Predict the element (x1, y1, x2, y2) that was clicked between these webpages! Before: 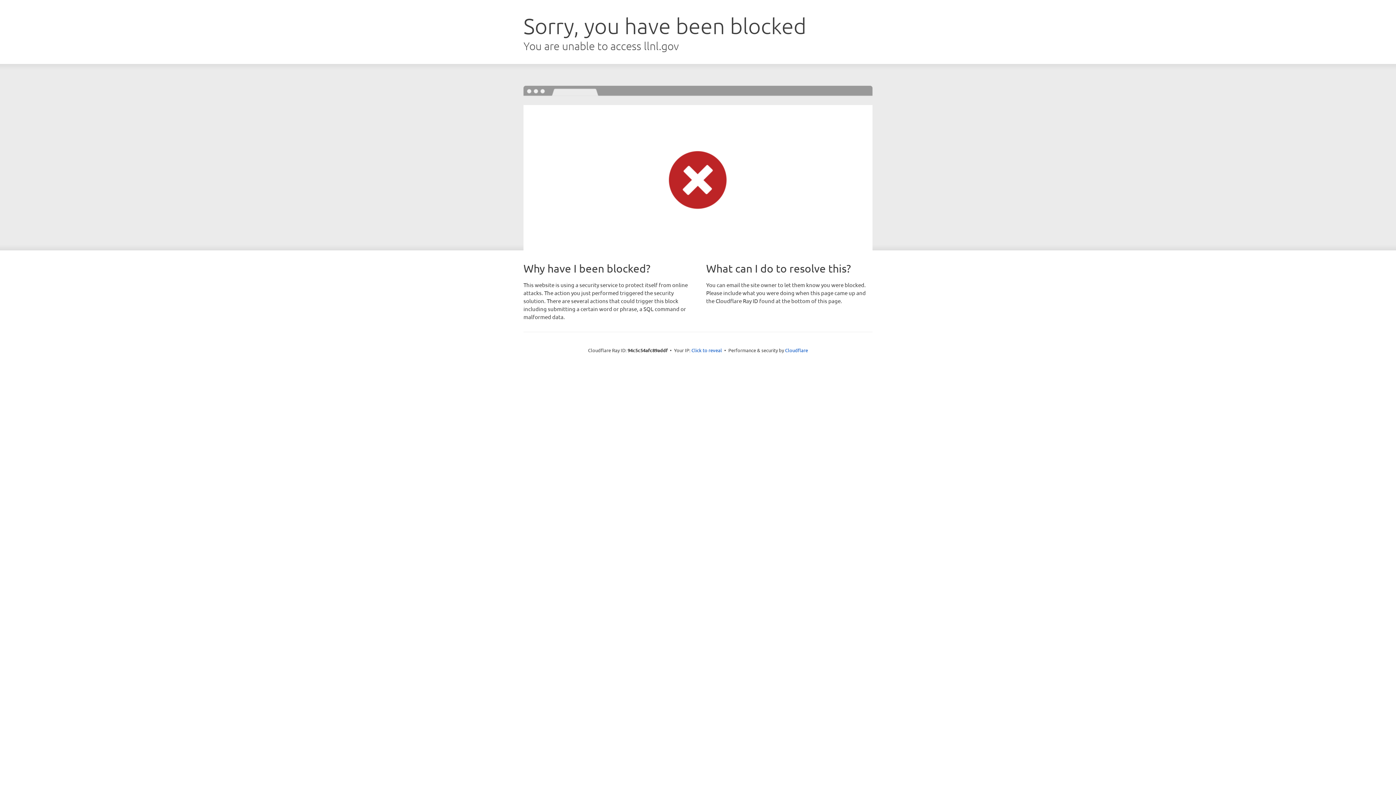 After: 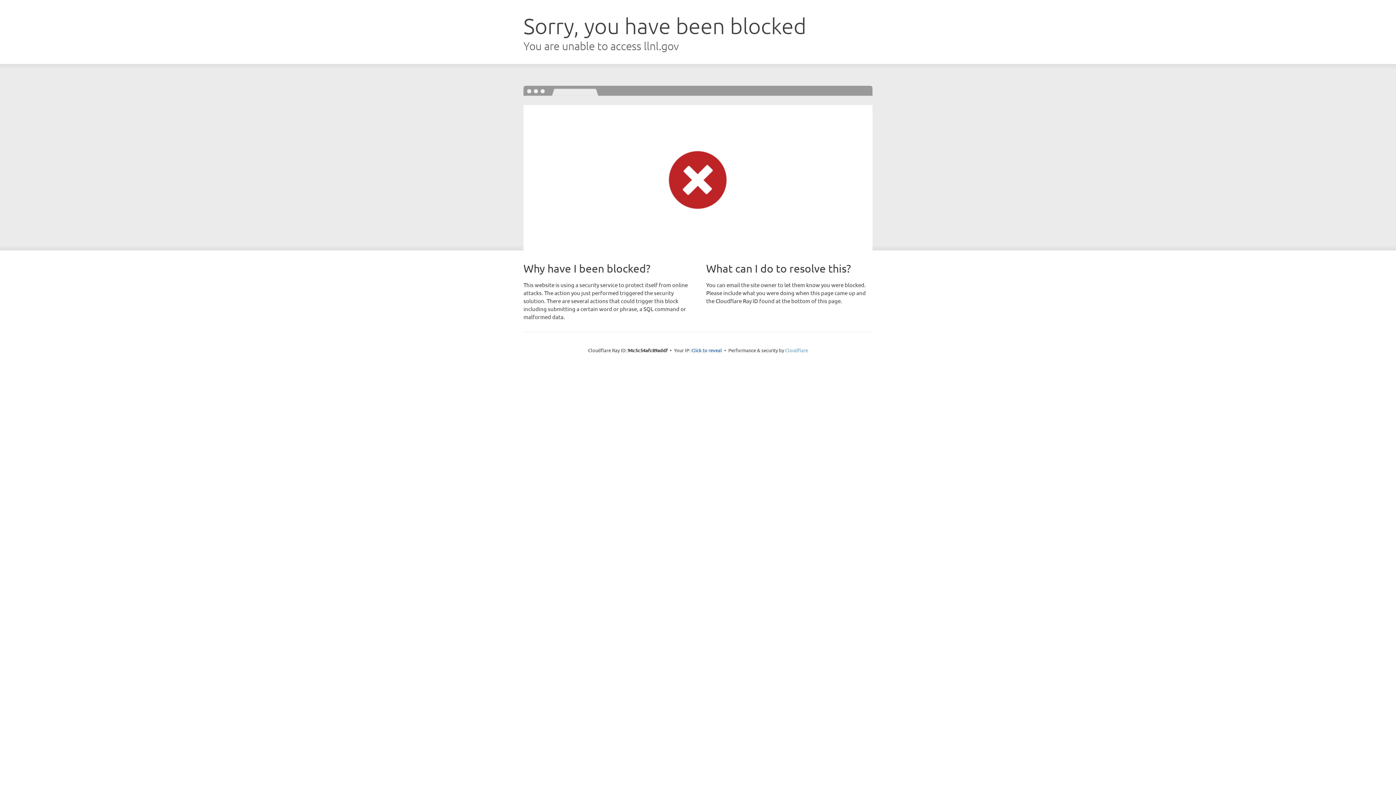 Action: bbox: (785, 347, 808, 353) label: Cloudflare